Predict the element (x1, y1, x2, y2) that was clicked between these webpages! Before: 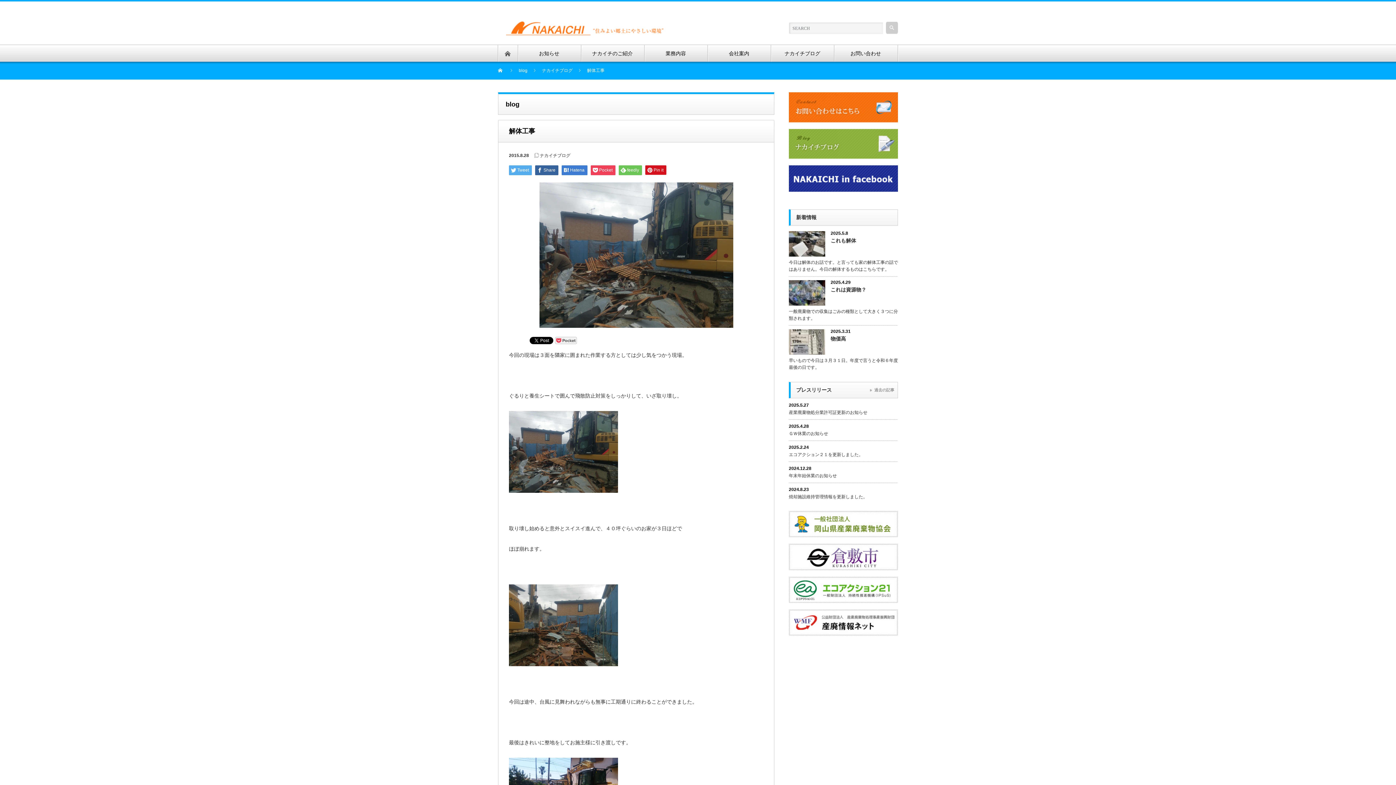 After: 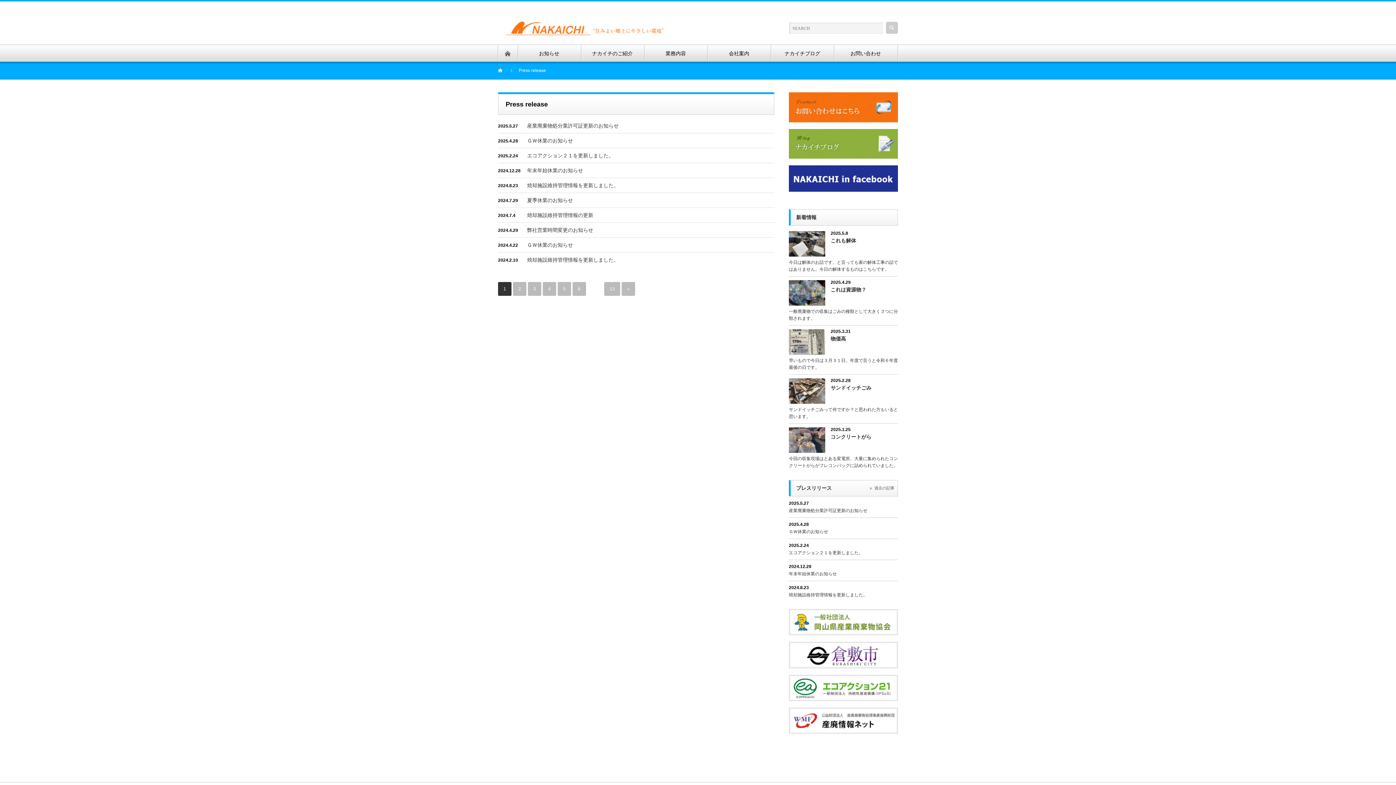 Action: label: 過去の記事 bbox: (870, 387, 894, 392)